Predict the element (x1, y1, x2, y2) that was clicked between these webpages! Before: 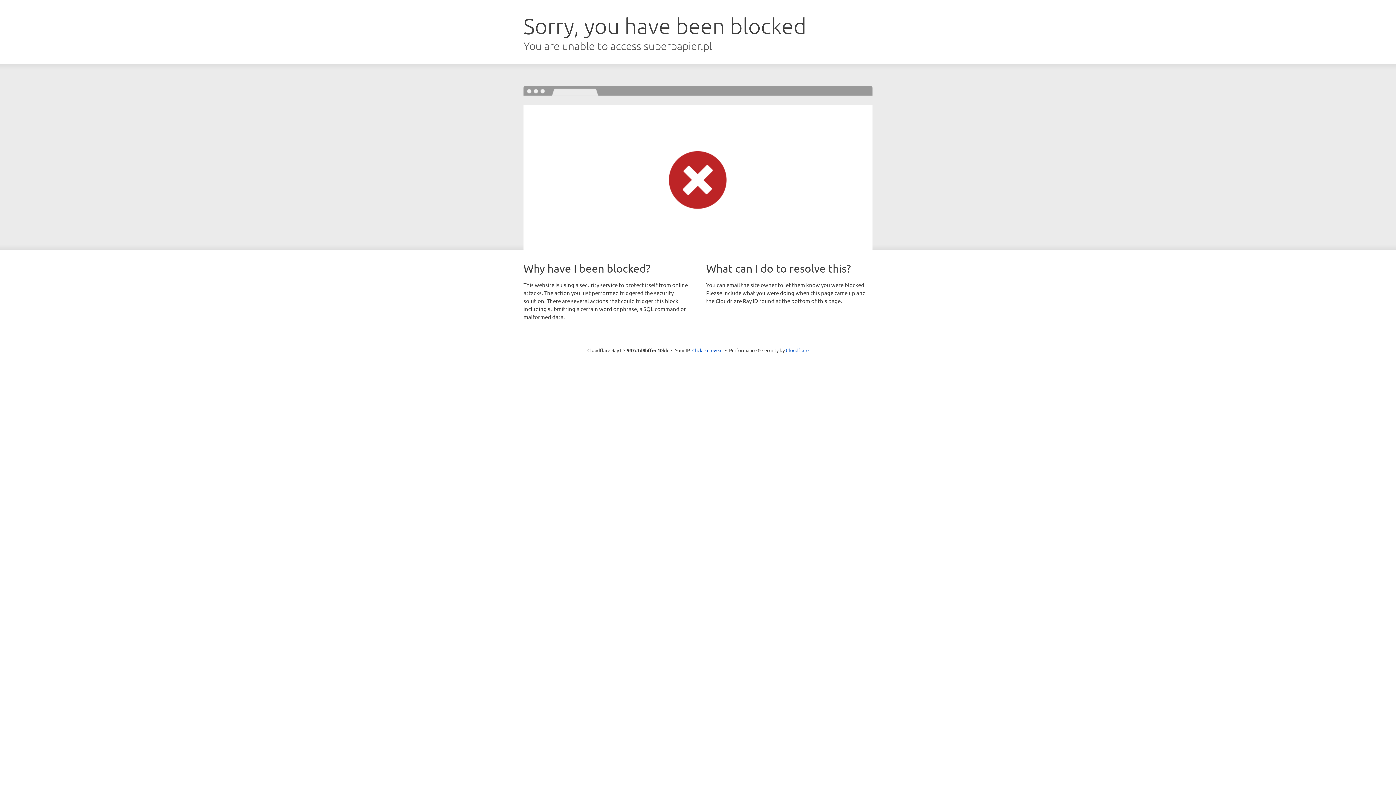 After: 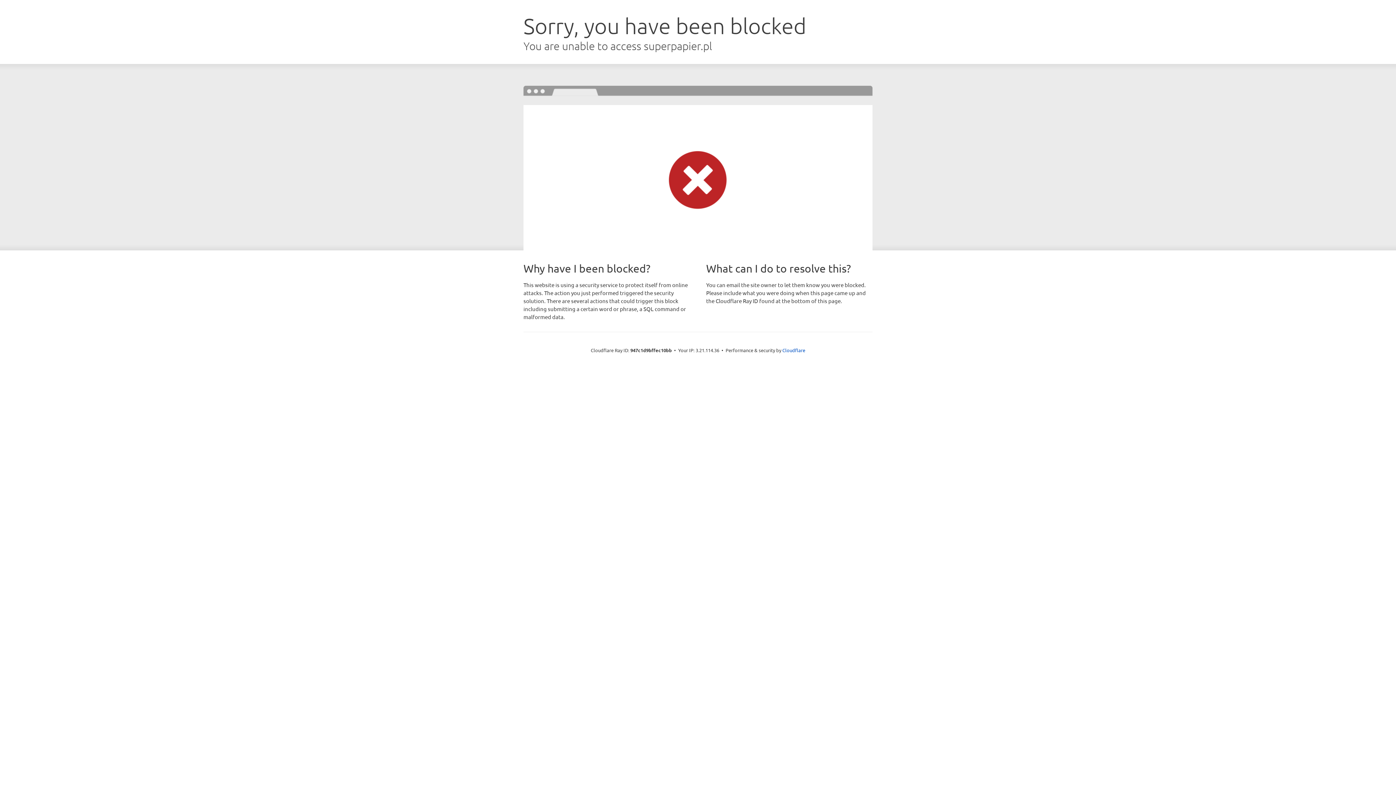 Action: bbox: (692, 346, 722, 353) label: Click to reveal